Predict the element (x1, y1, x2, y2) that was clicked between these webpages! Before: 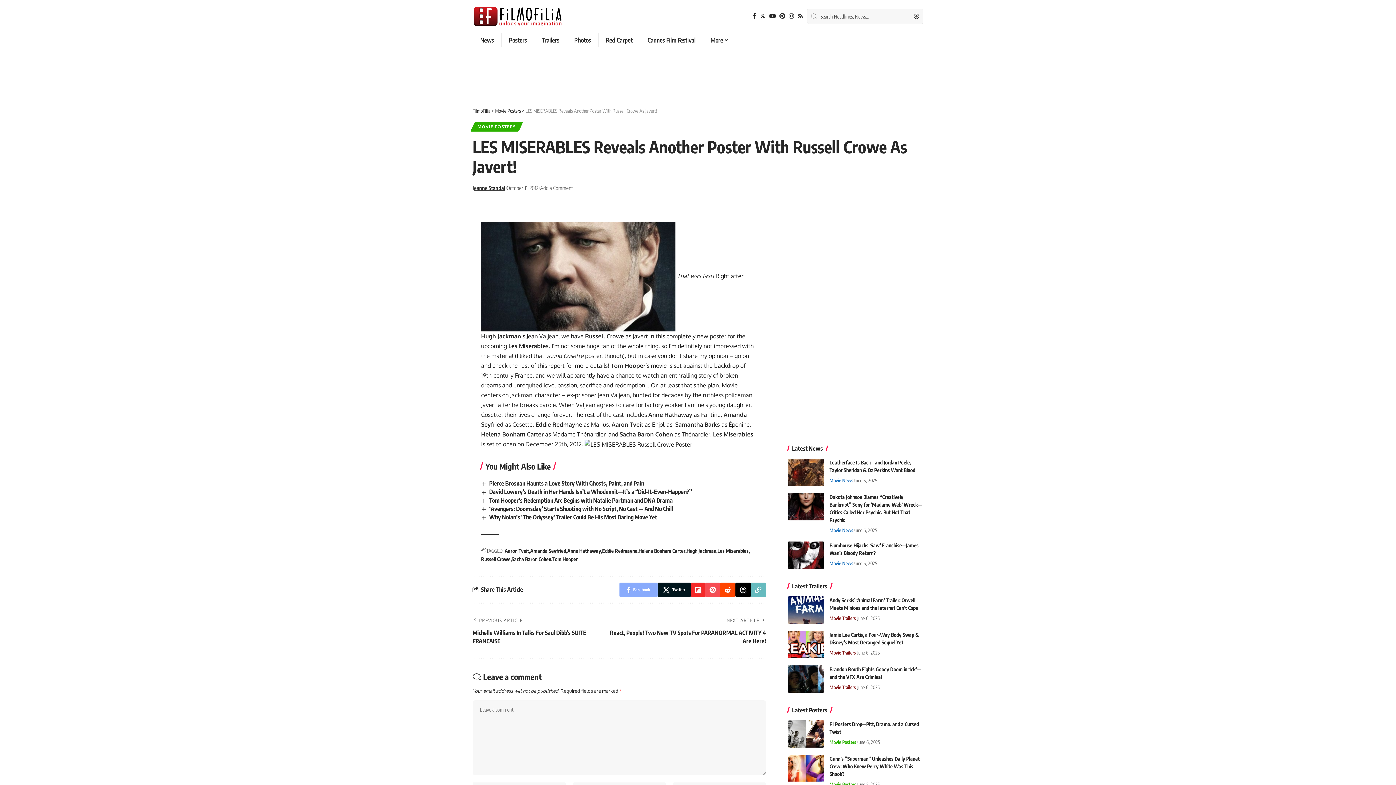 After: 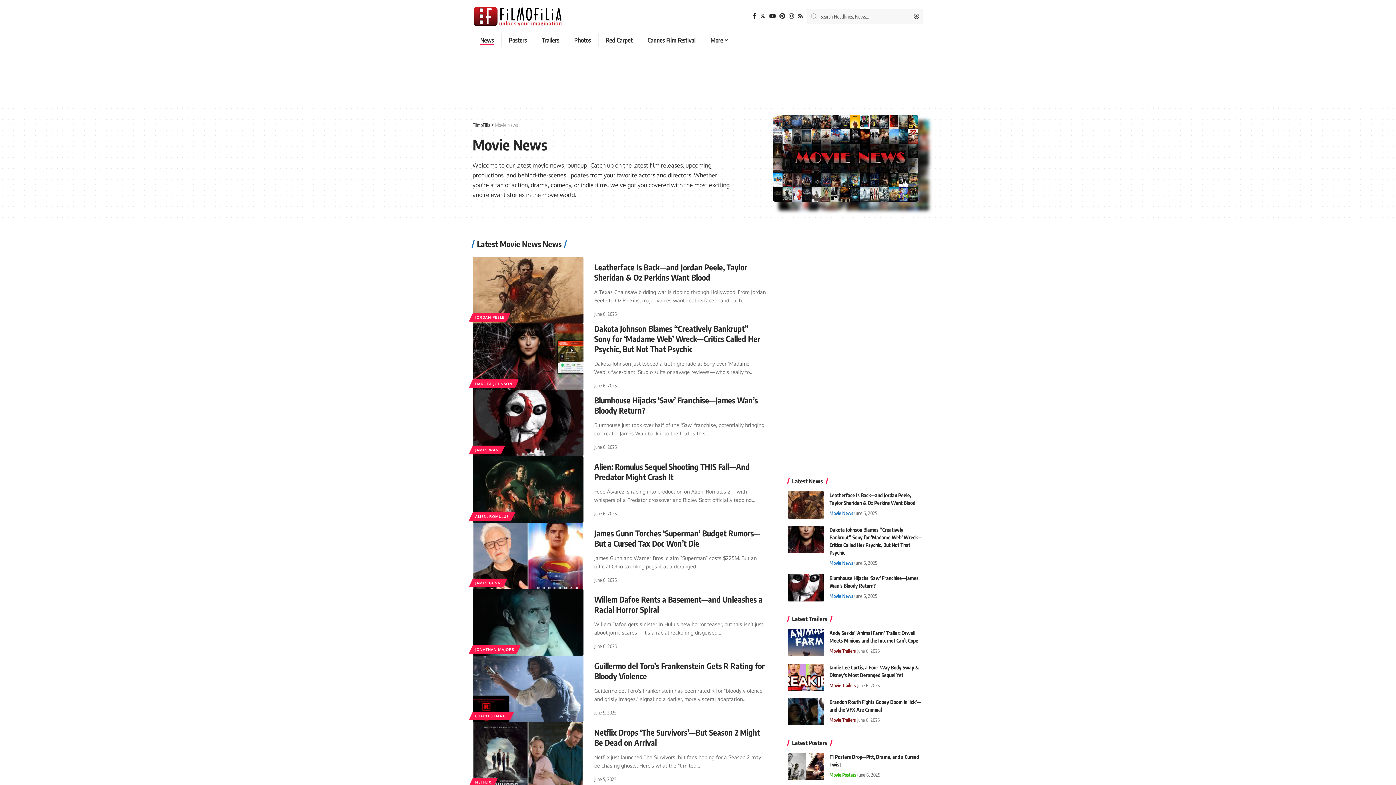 Action: bbox: (829, 476, 853, 484) label: Movie News